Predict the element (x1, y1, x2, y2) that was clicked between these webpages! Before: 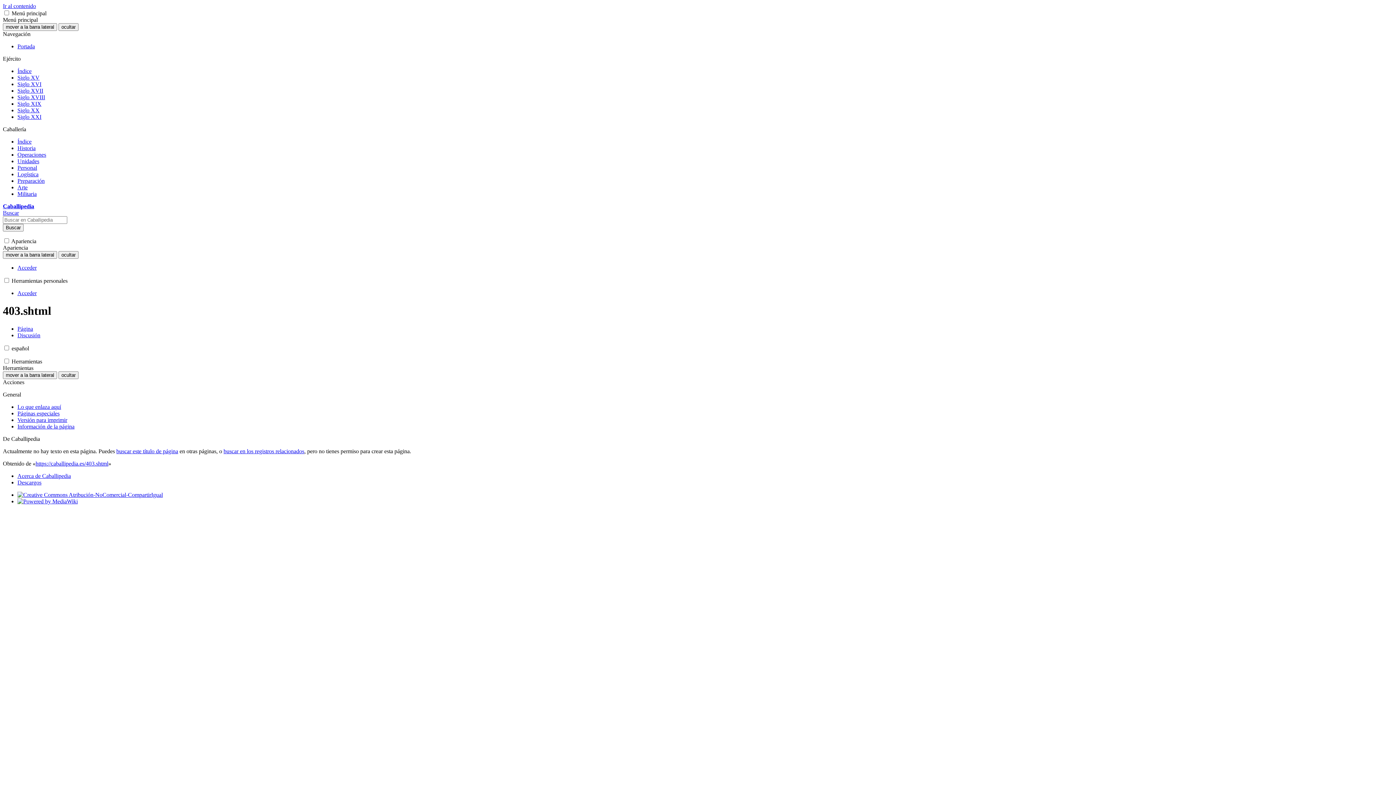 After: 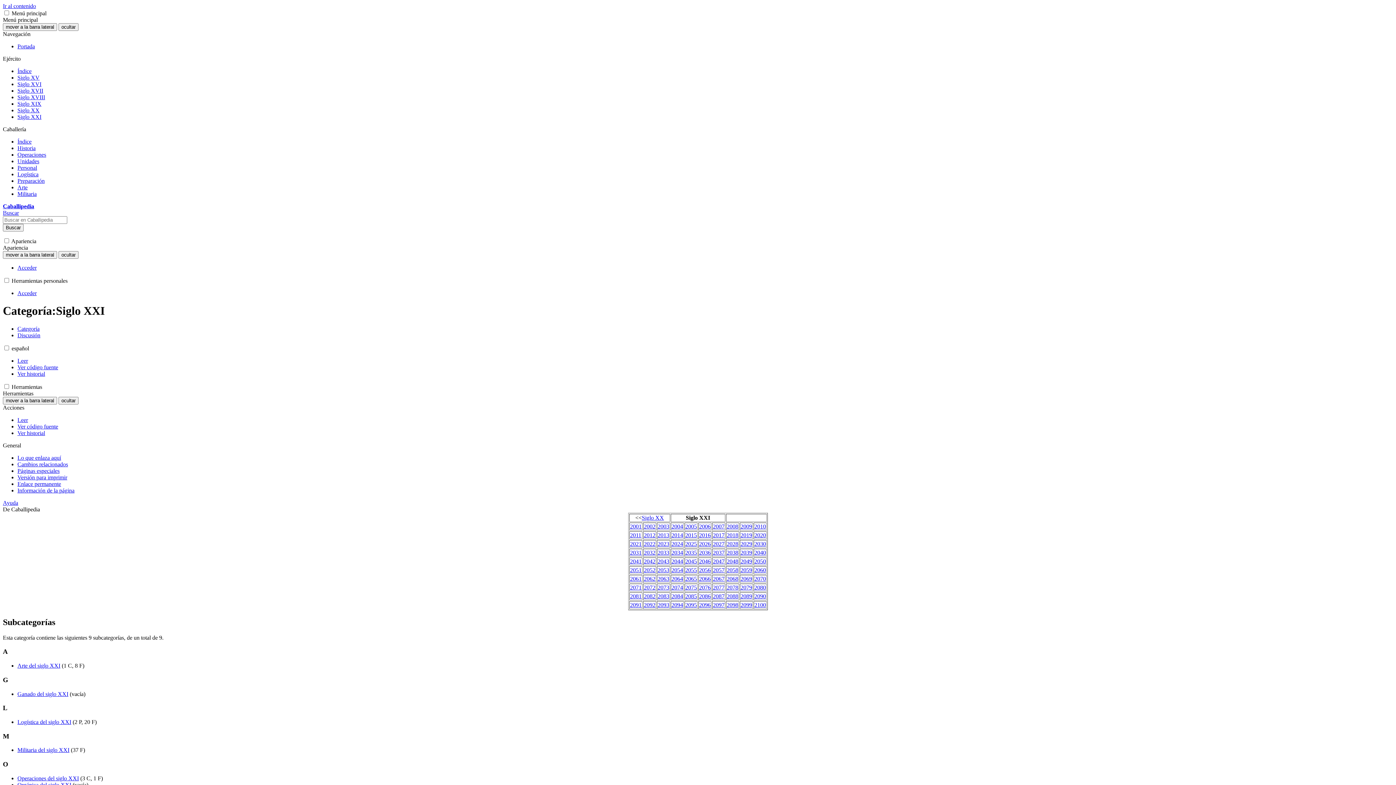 Action: label: Siglo XXI bbox: (17, 113, 41, 120)